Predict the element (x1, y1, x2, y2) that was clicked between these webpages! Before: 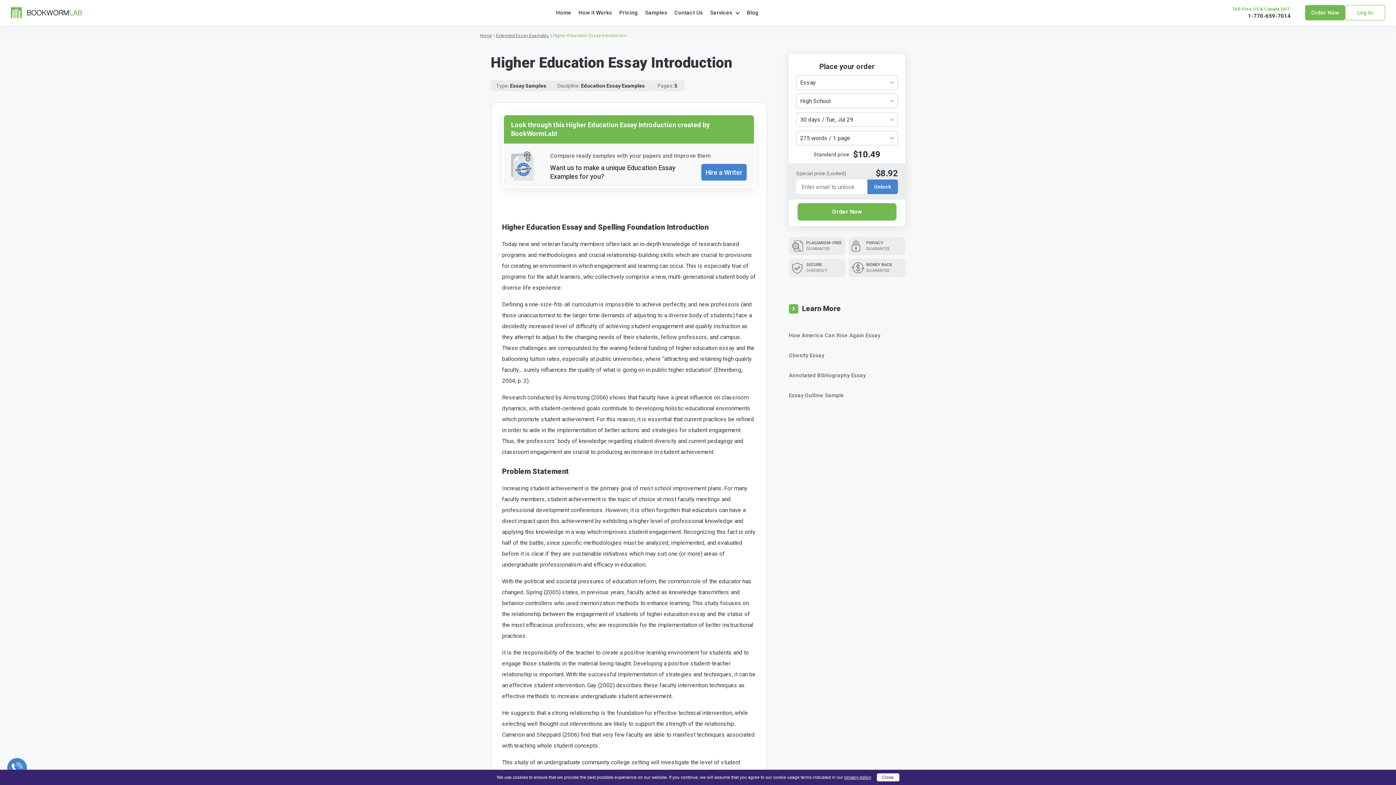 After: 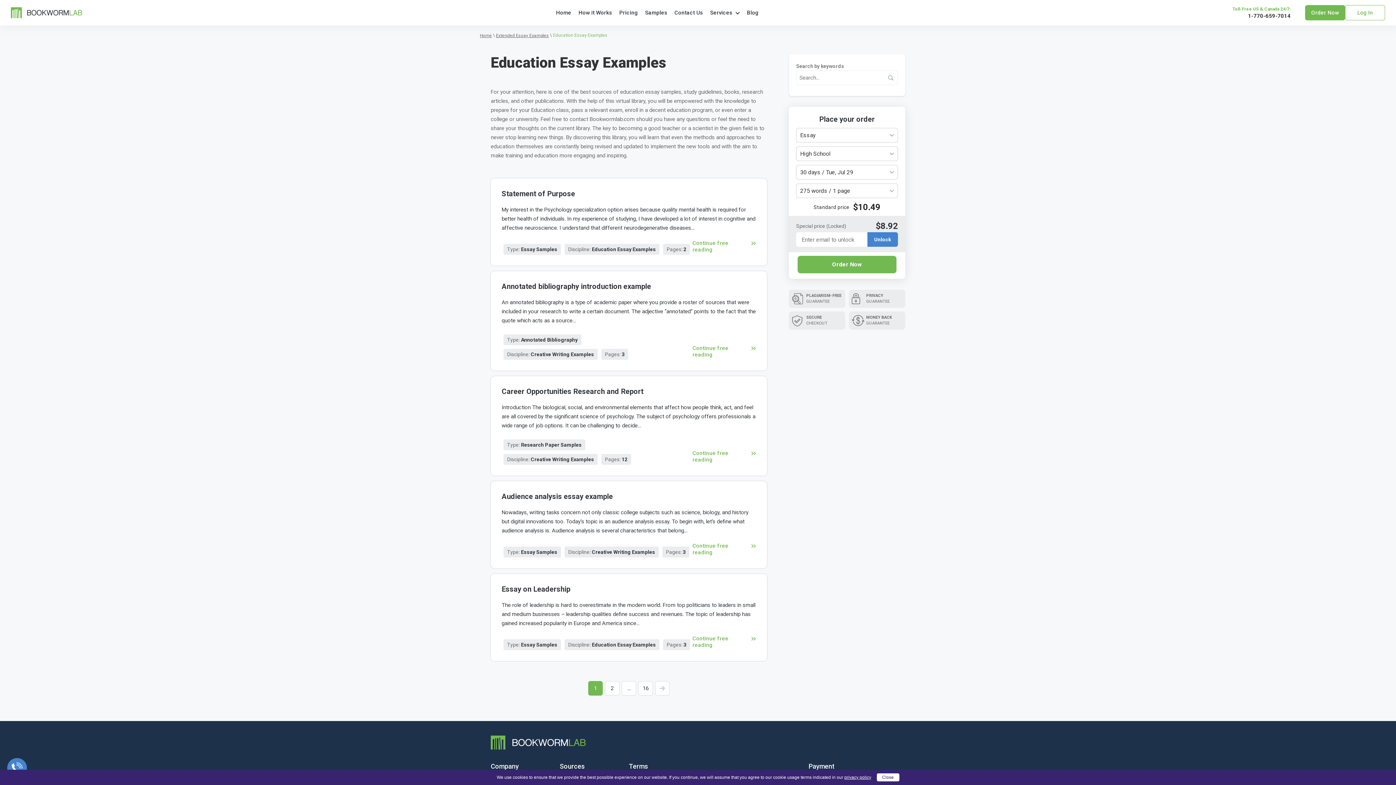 Action: bbox: (581, 82, 645, 88) label: Education Essay Examples